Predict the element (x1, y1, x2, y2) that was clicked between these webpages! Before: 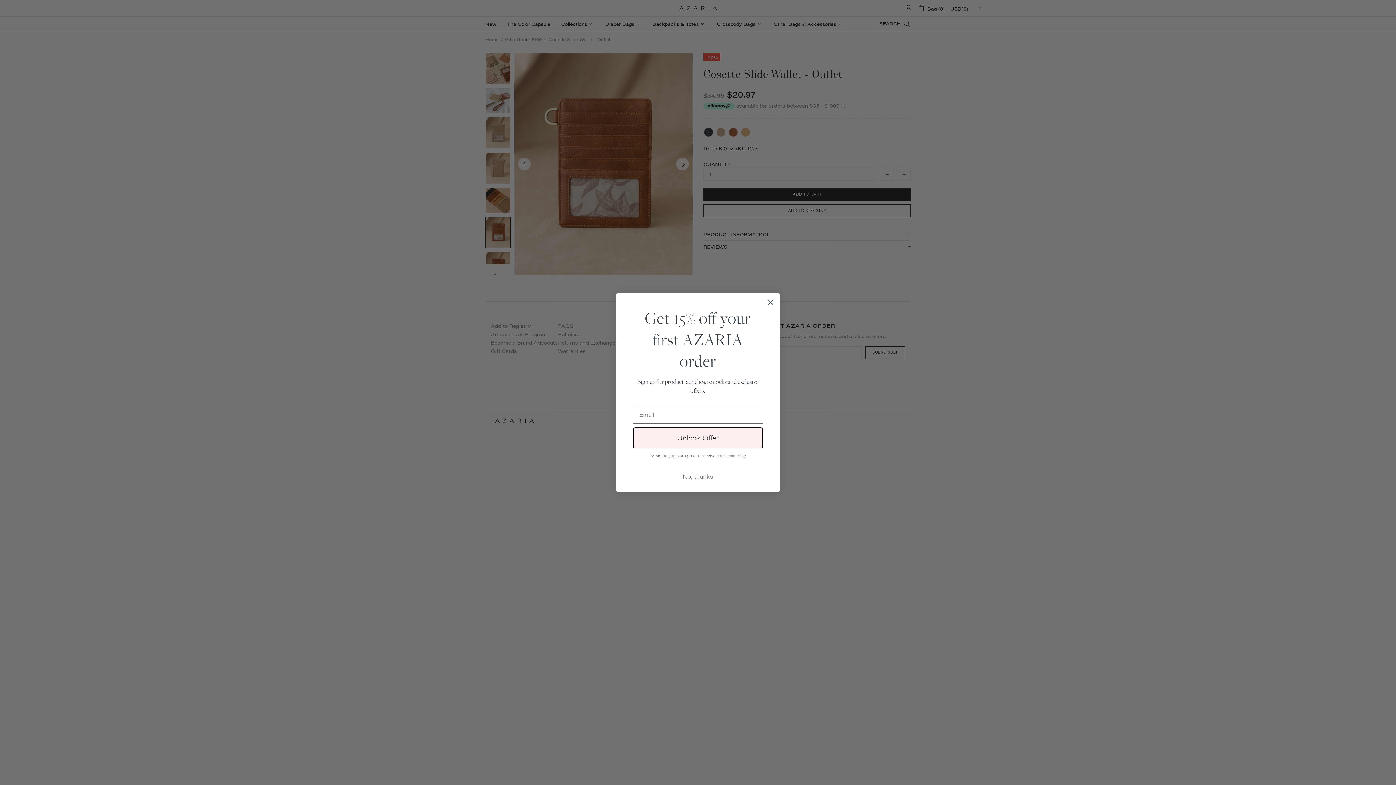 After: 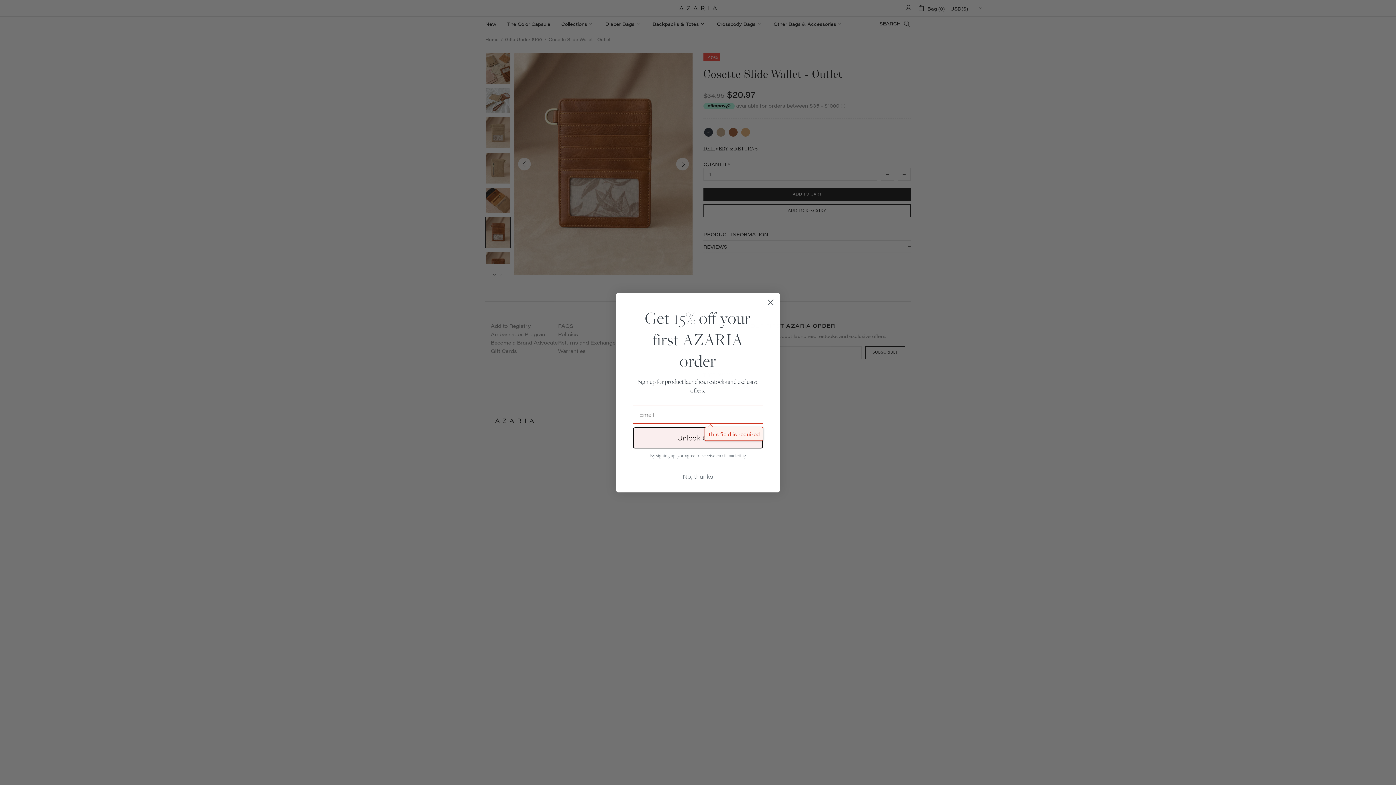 Action: bbox: (633, 427, 763, 448) label: Unlock Offer